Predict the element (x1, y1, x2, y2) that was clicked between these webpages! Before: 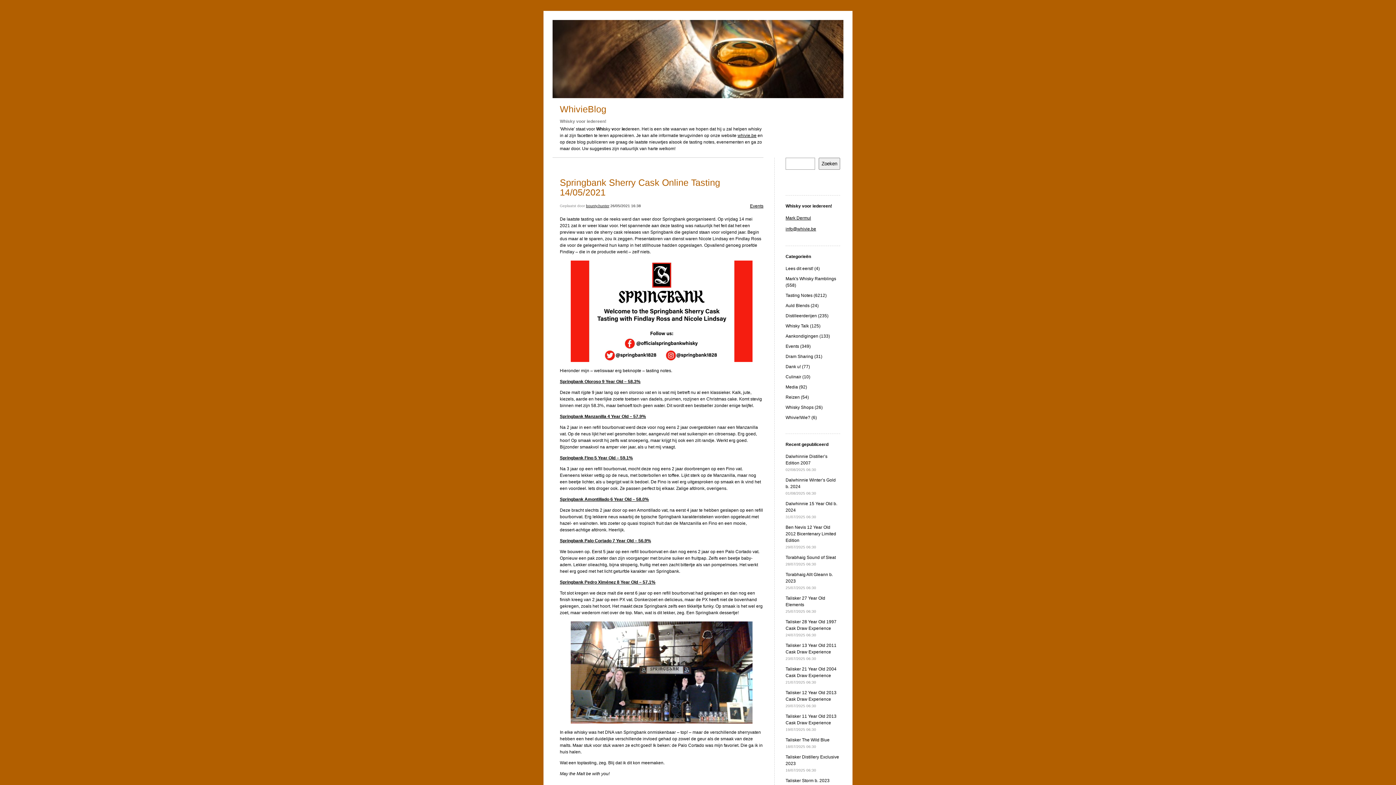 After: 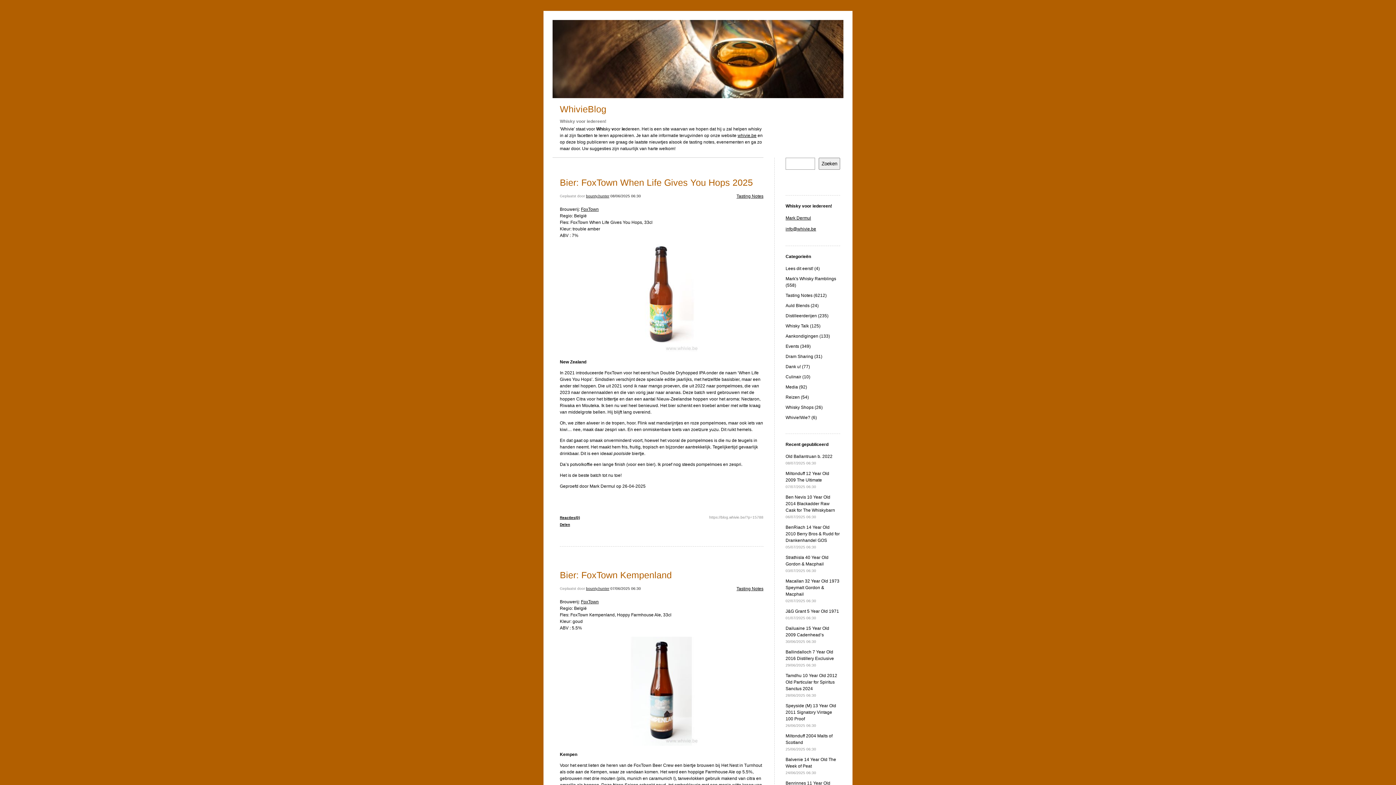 Action: label: WhivieBlog bbox: (560, 104, 606, 114)